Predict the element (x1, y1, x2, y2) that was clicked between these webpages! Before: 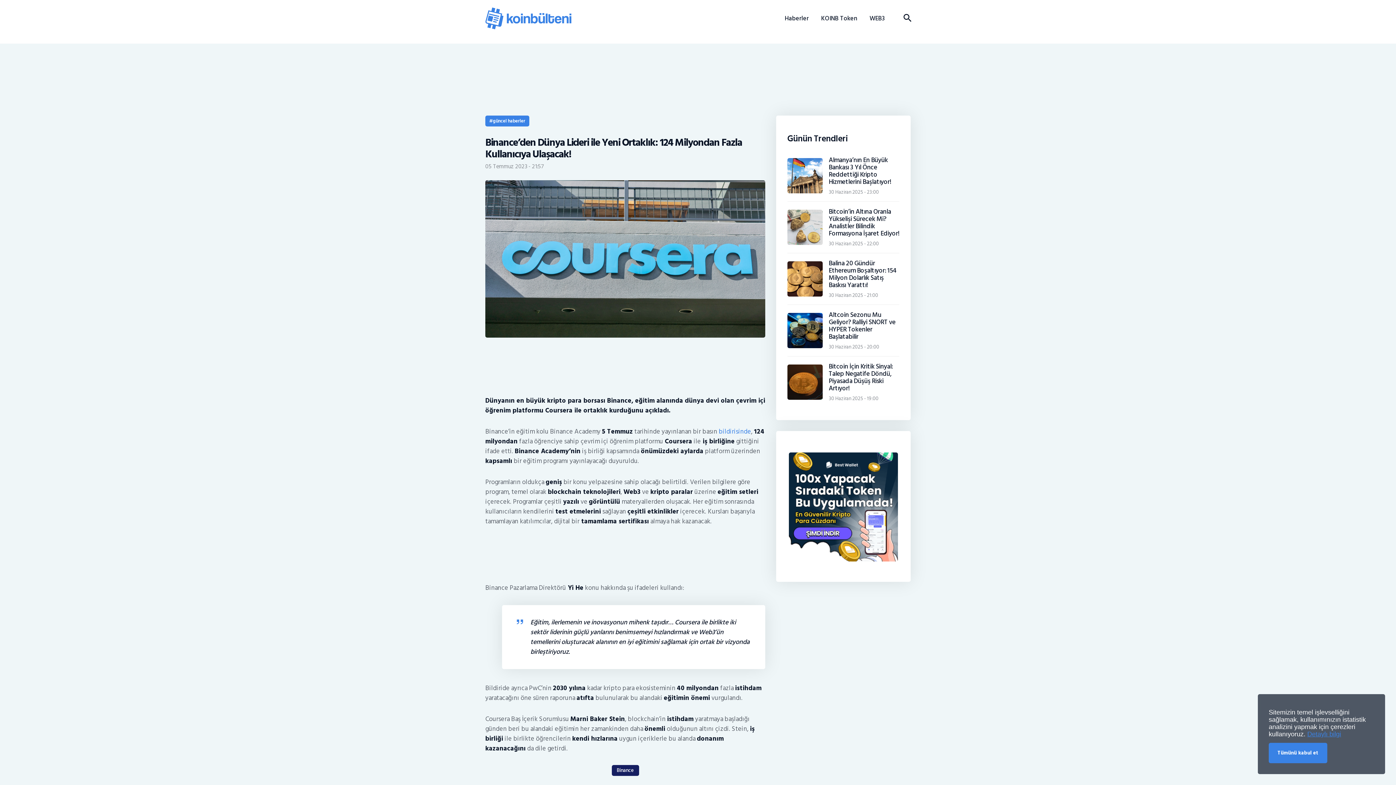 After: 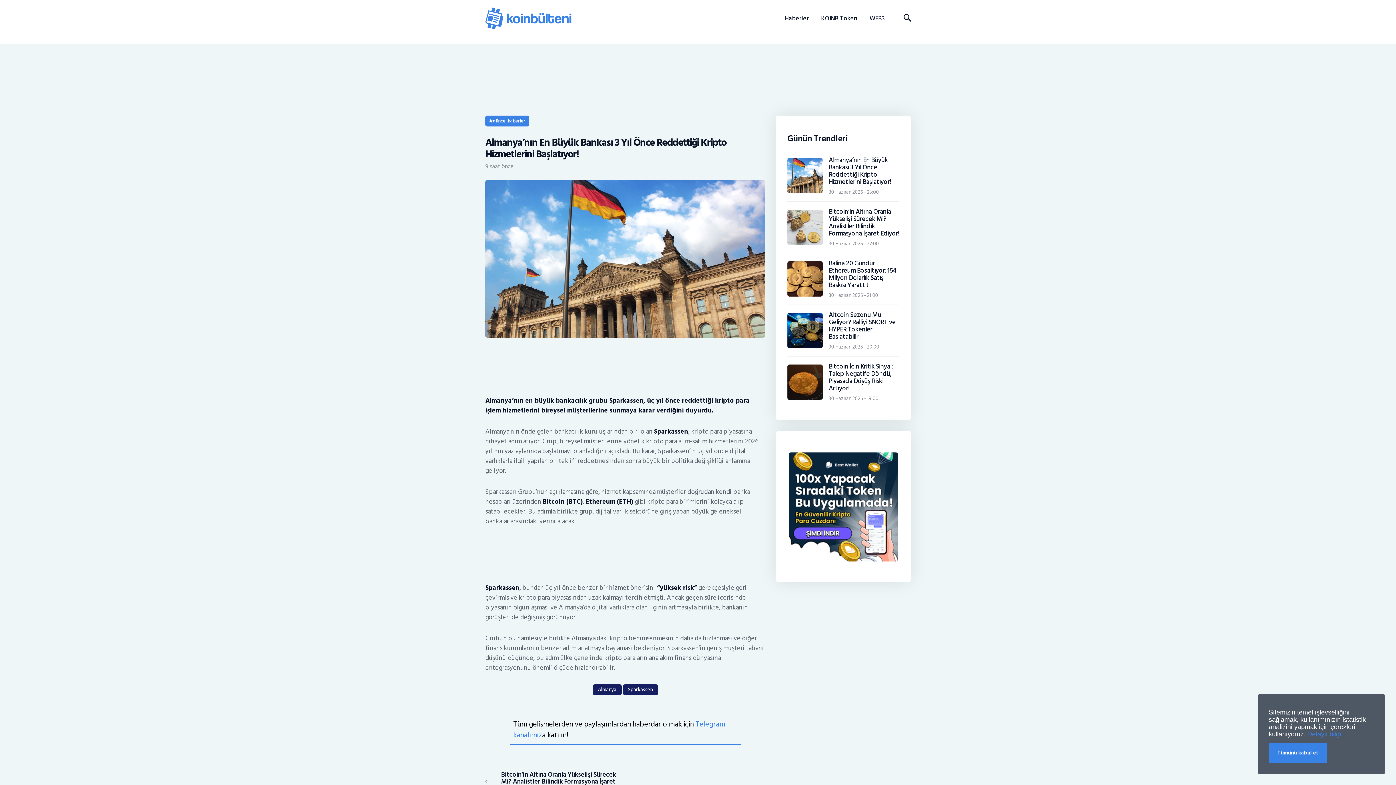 Action: label: 30 Haziran 2025 - 23:00 bbox: (828, 187, 879, 196)